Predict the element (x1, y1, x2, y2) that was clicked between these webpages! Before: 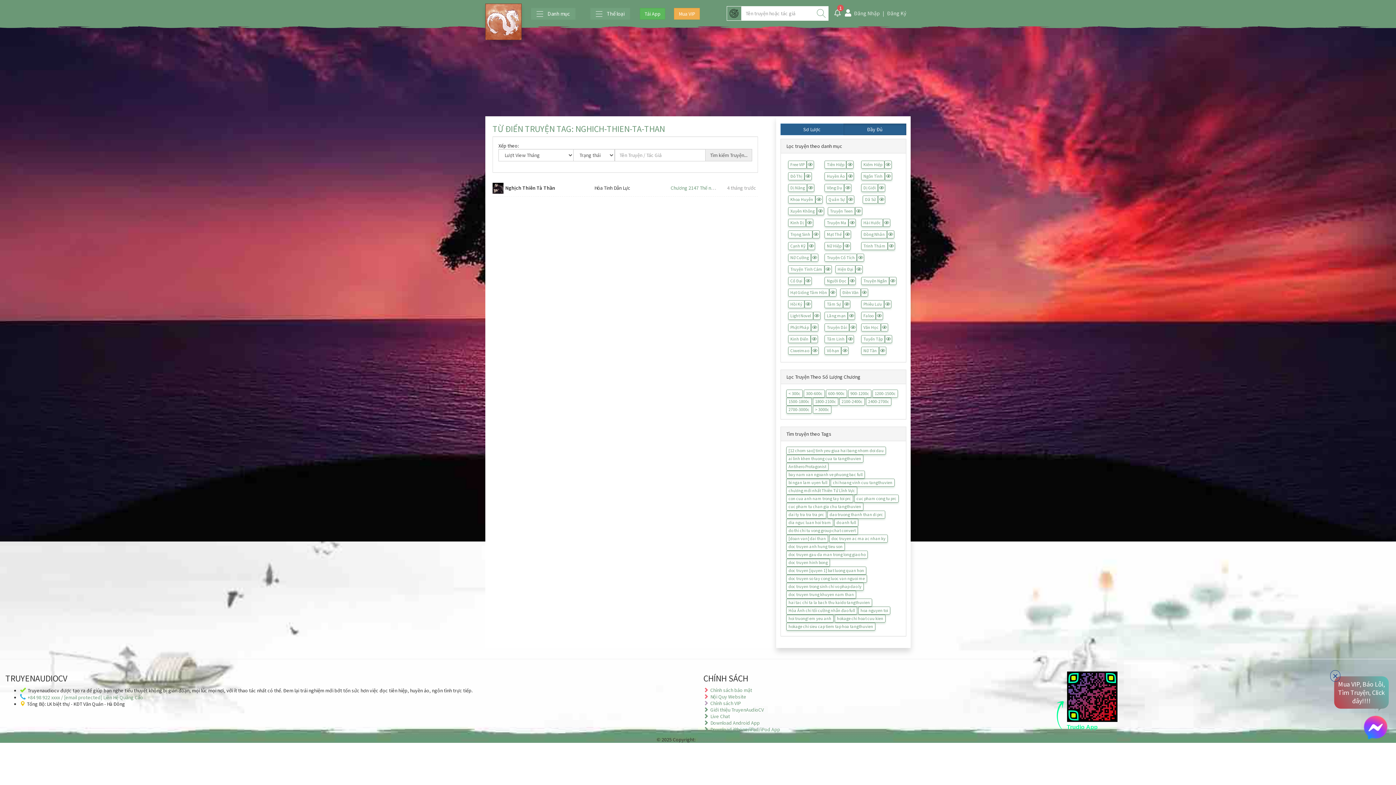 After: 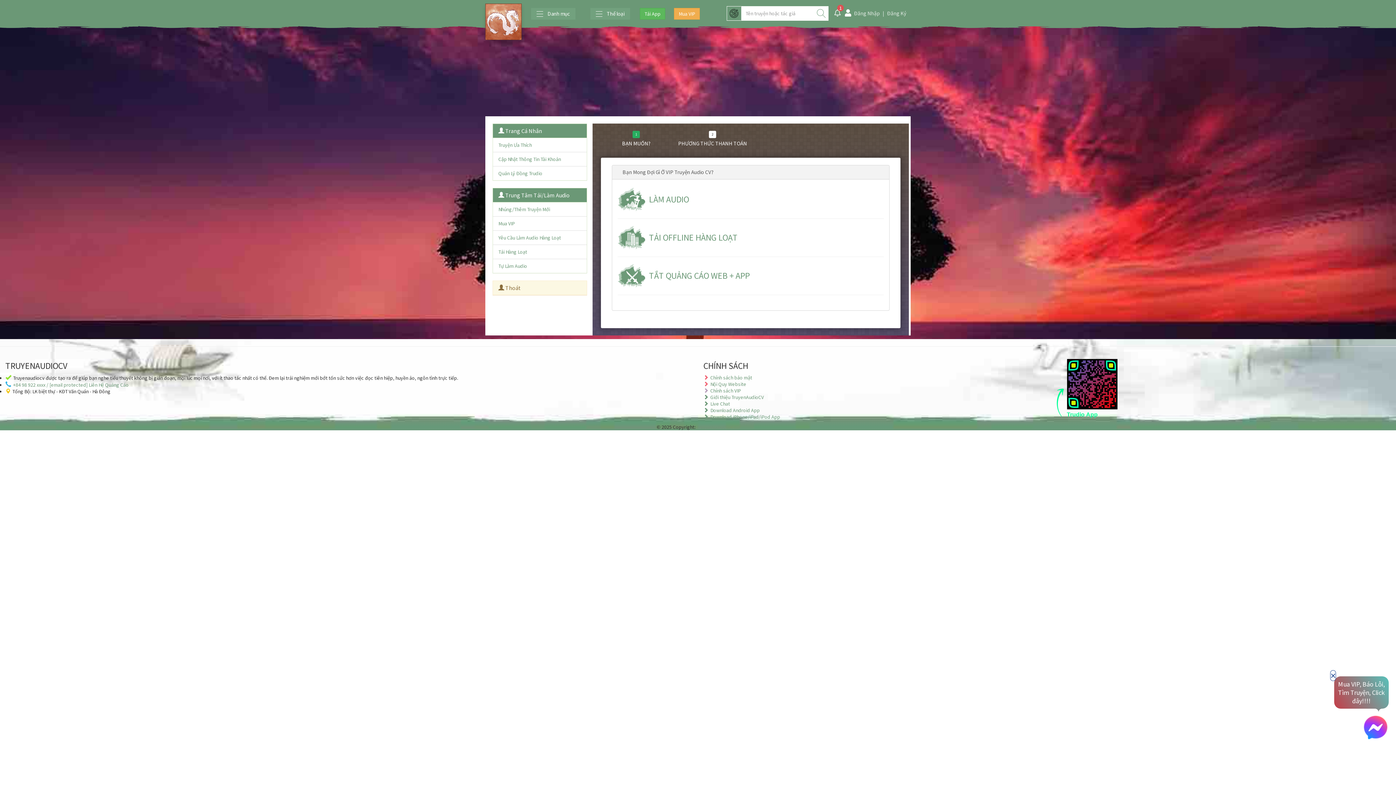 Action: label: Chính sách VIP bbox: (703, 700, 741, 706)